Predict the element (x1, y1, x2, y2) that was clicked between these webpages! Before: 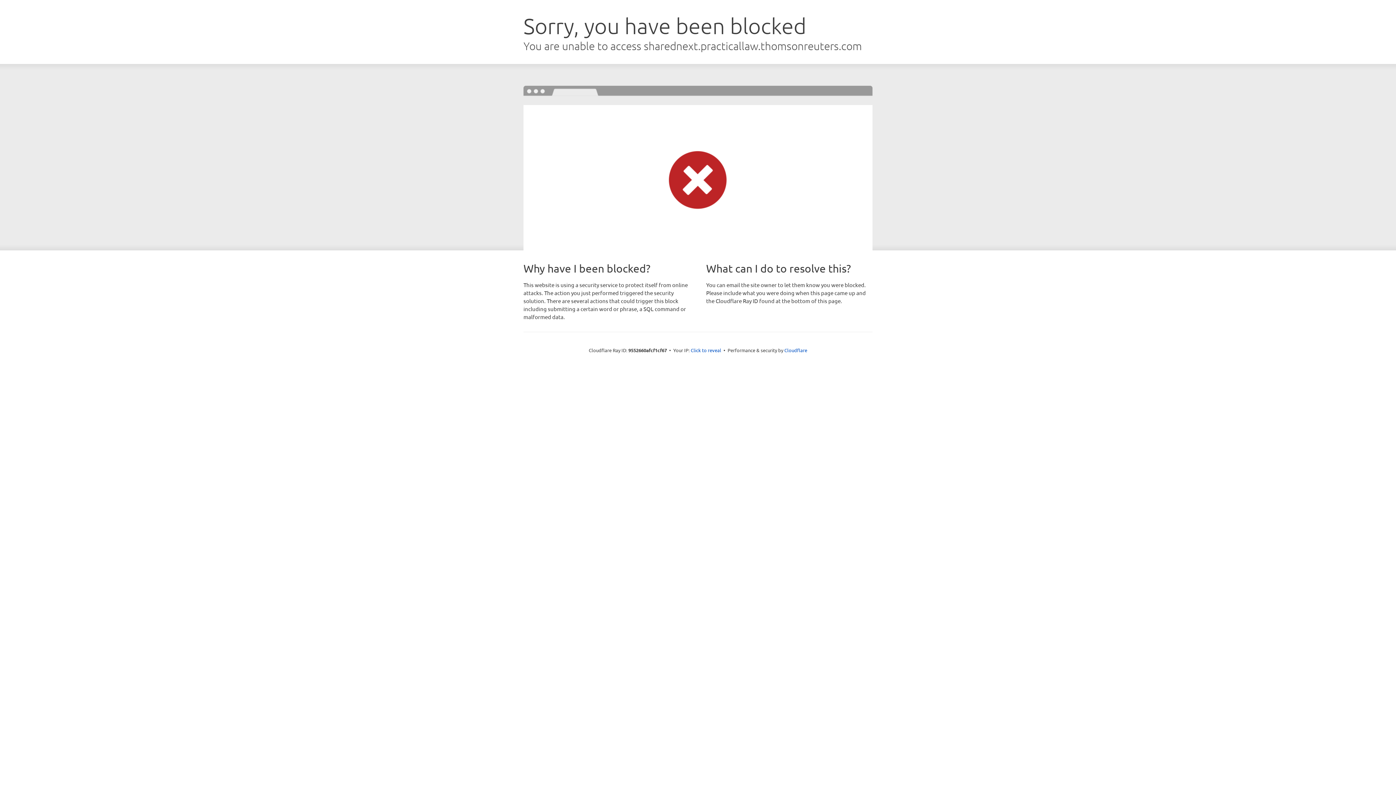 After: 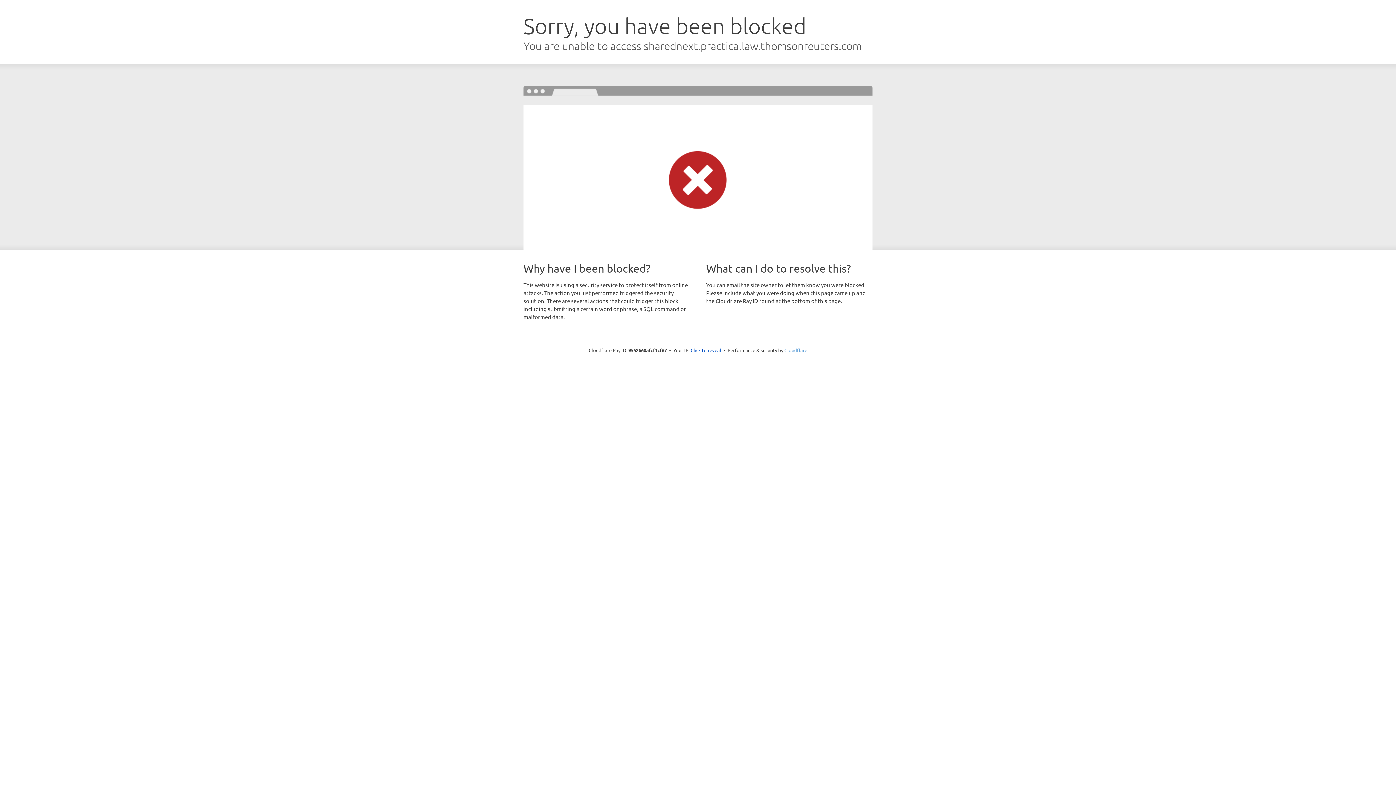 Action: bbox: (784, 347, 807, 353) label: Cloudflare